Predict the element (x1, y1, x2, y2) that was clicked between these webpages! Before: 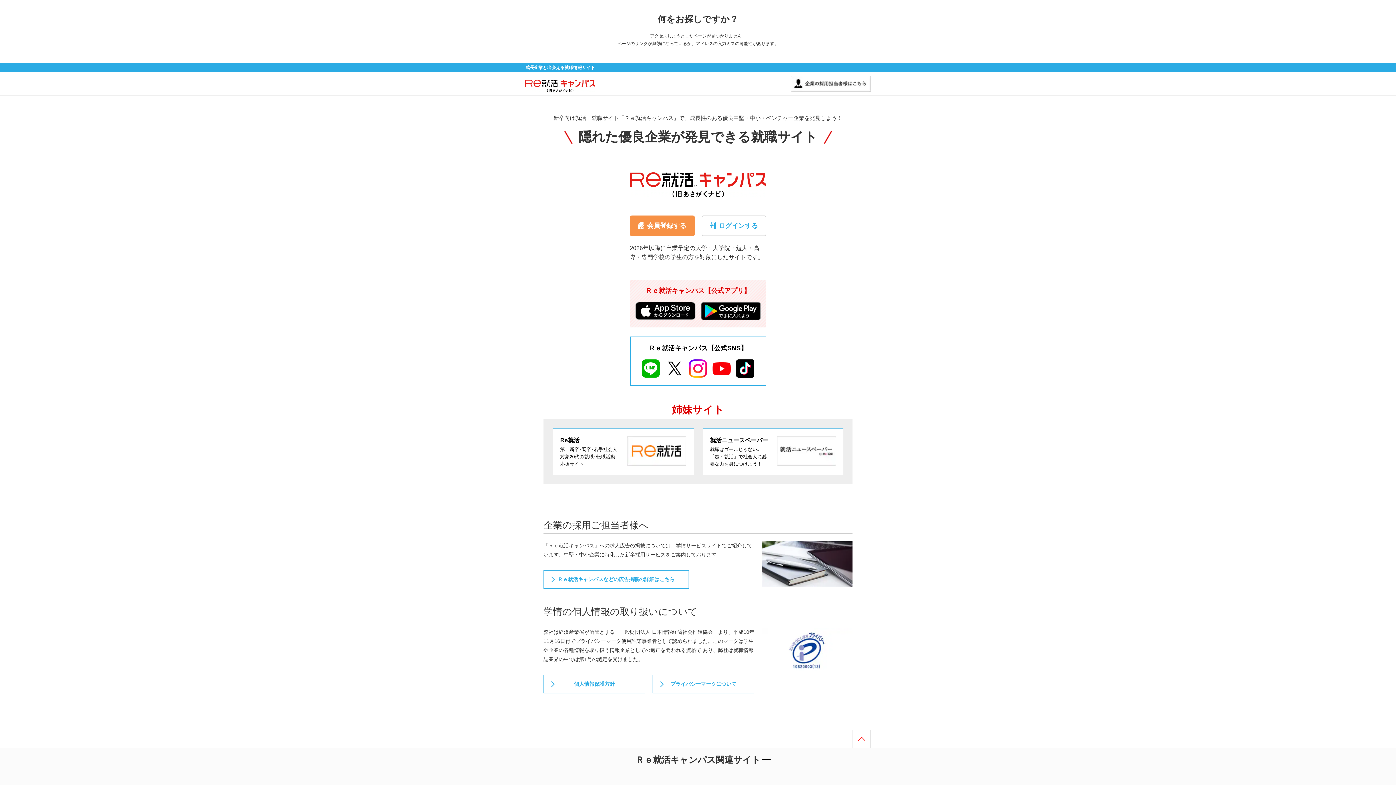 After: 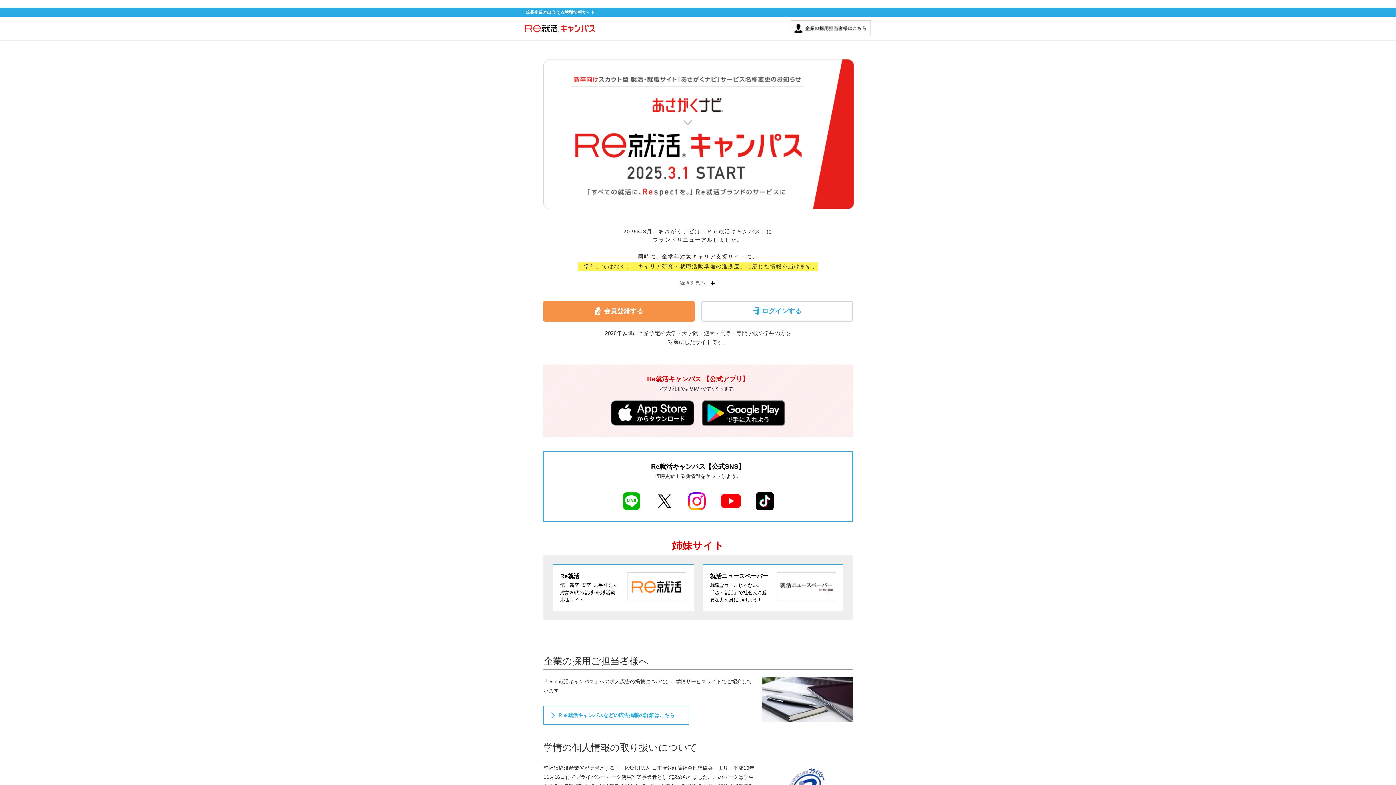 Action: bbox: (525, 80, 595, 85)